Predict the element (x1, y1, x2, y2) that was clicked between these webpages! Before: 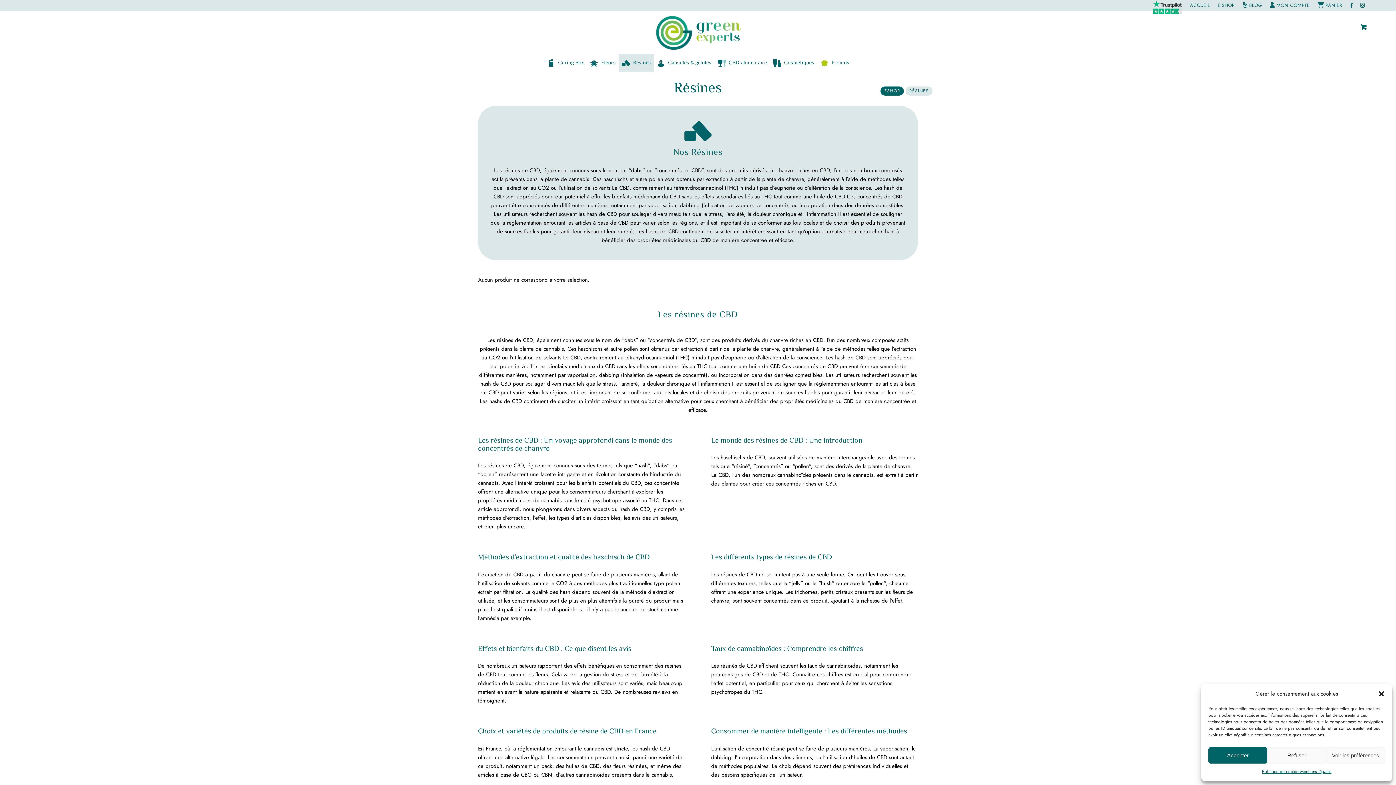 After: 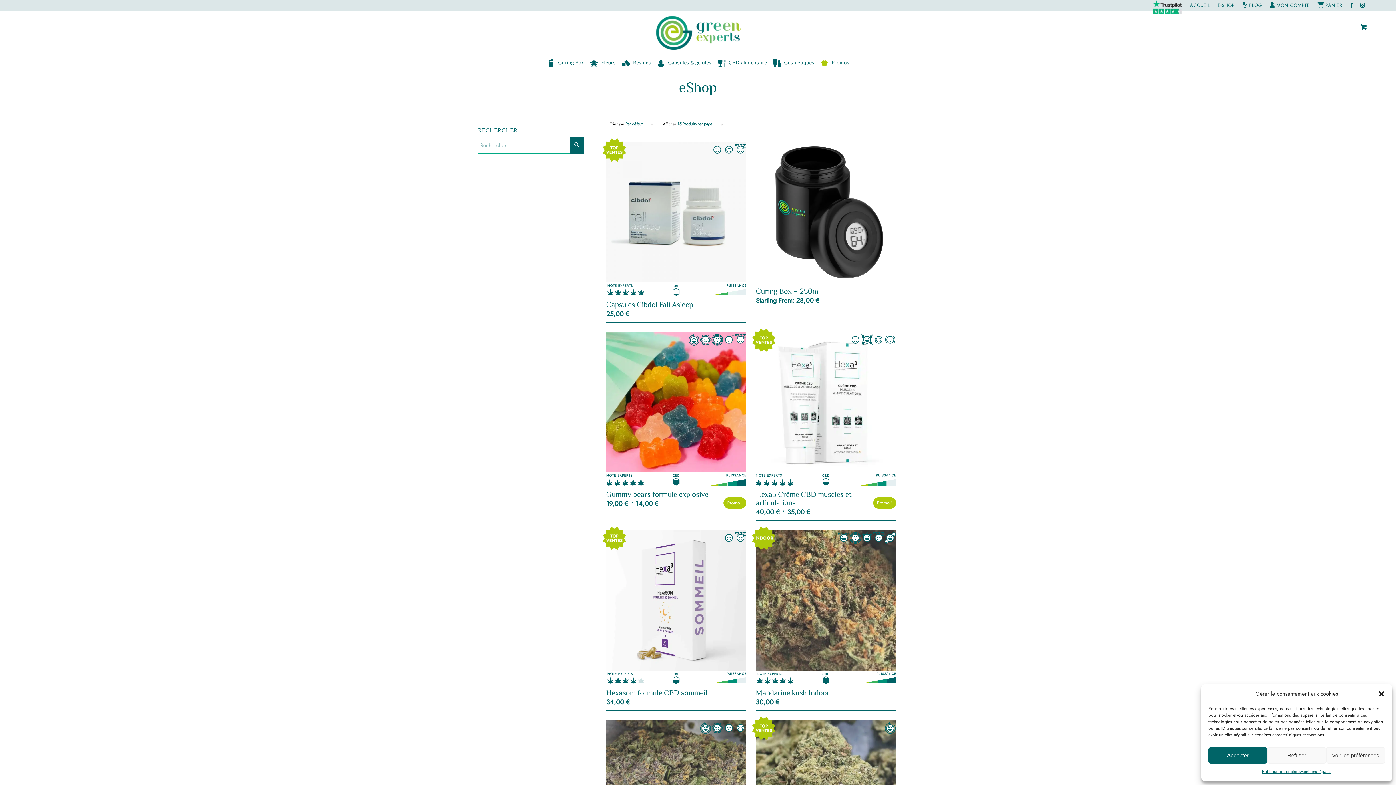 Action: bbox: (880, 86, 904, 95) label: ESHOP